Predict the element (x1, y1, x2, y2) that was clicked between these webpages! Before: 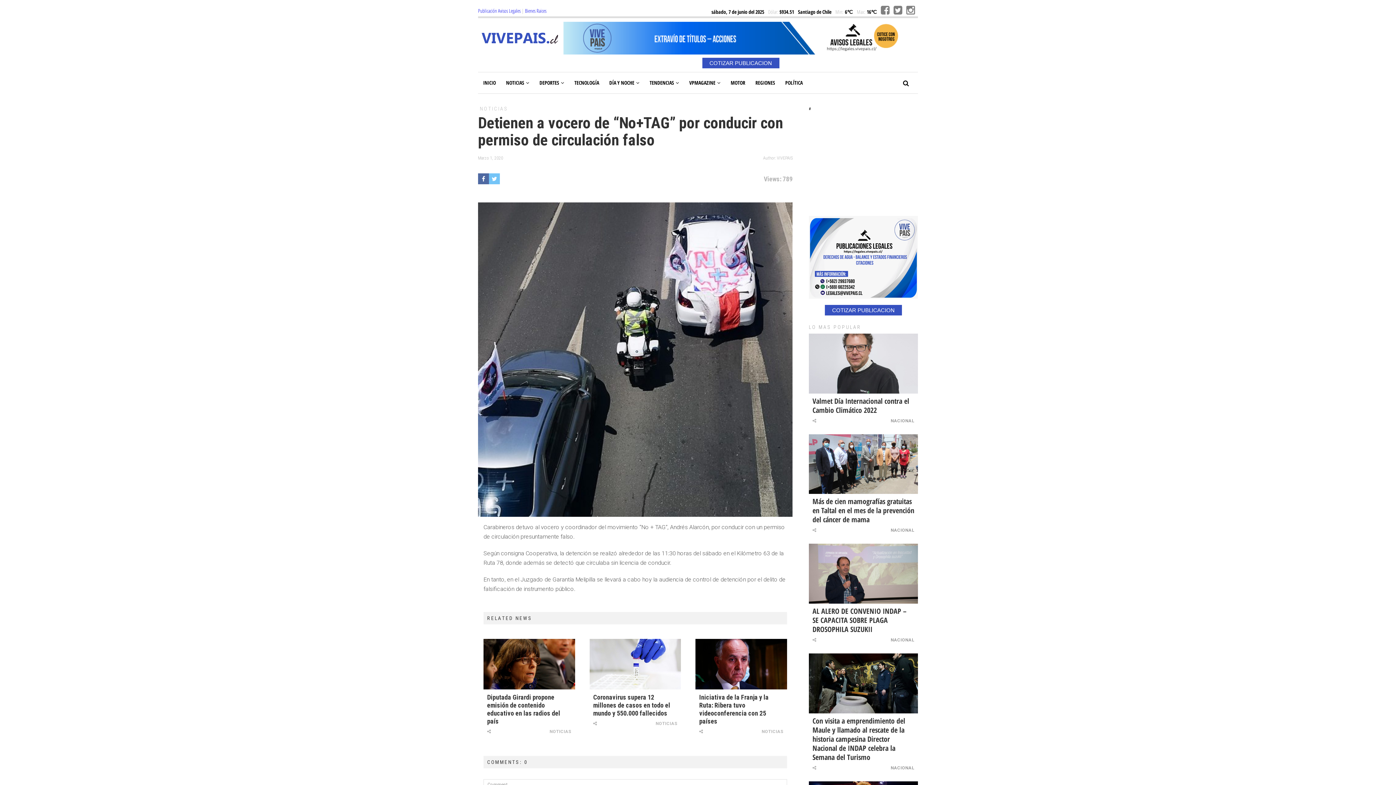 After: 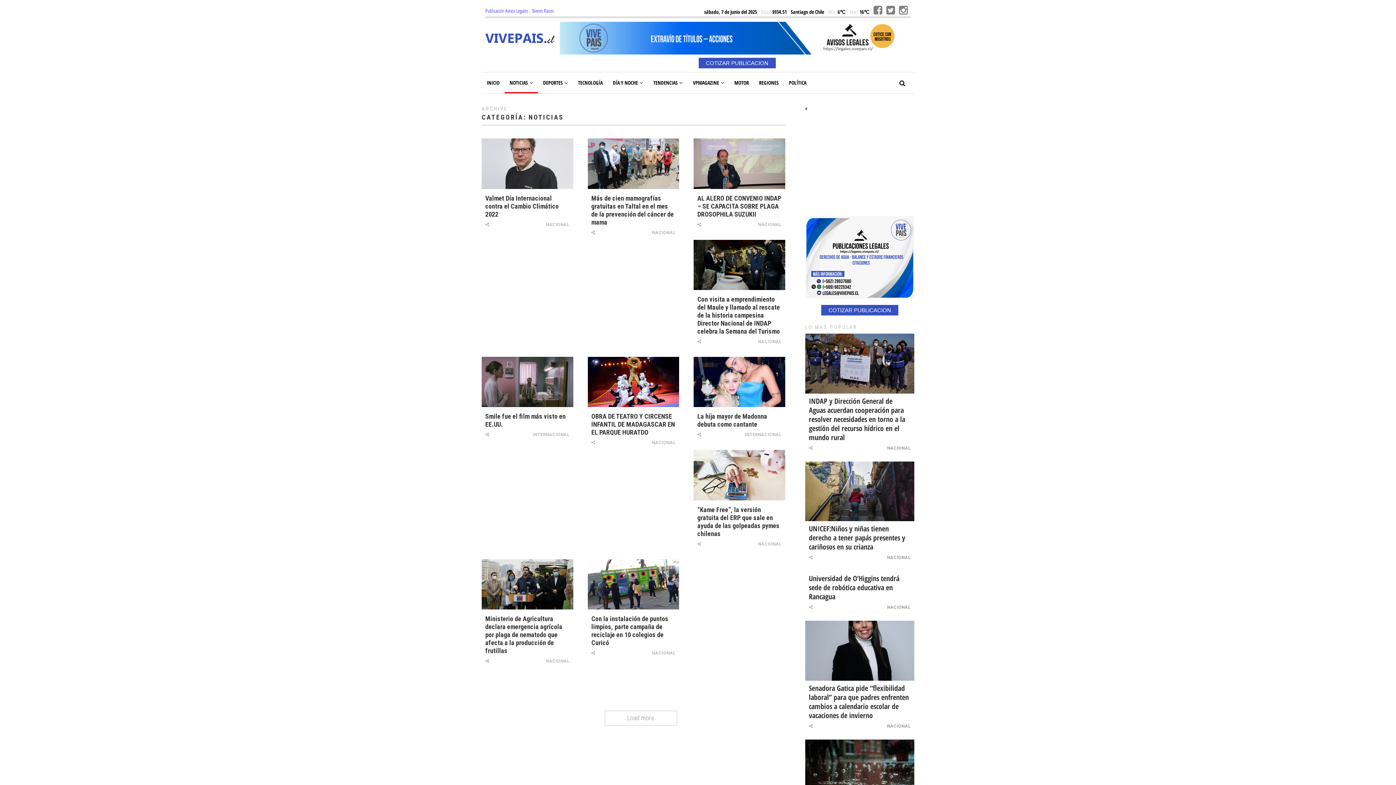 Action: label: NOTICIAS bbox: (761, 729, 783, 734)